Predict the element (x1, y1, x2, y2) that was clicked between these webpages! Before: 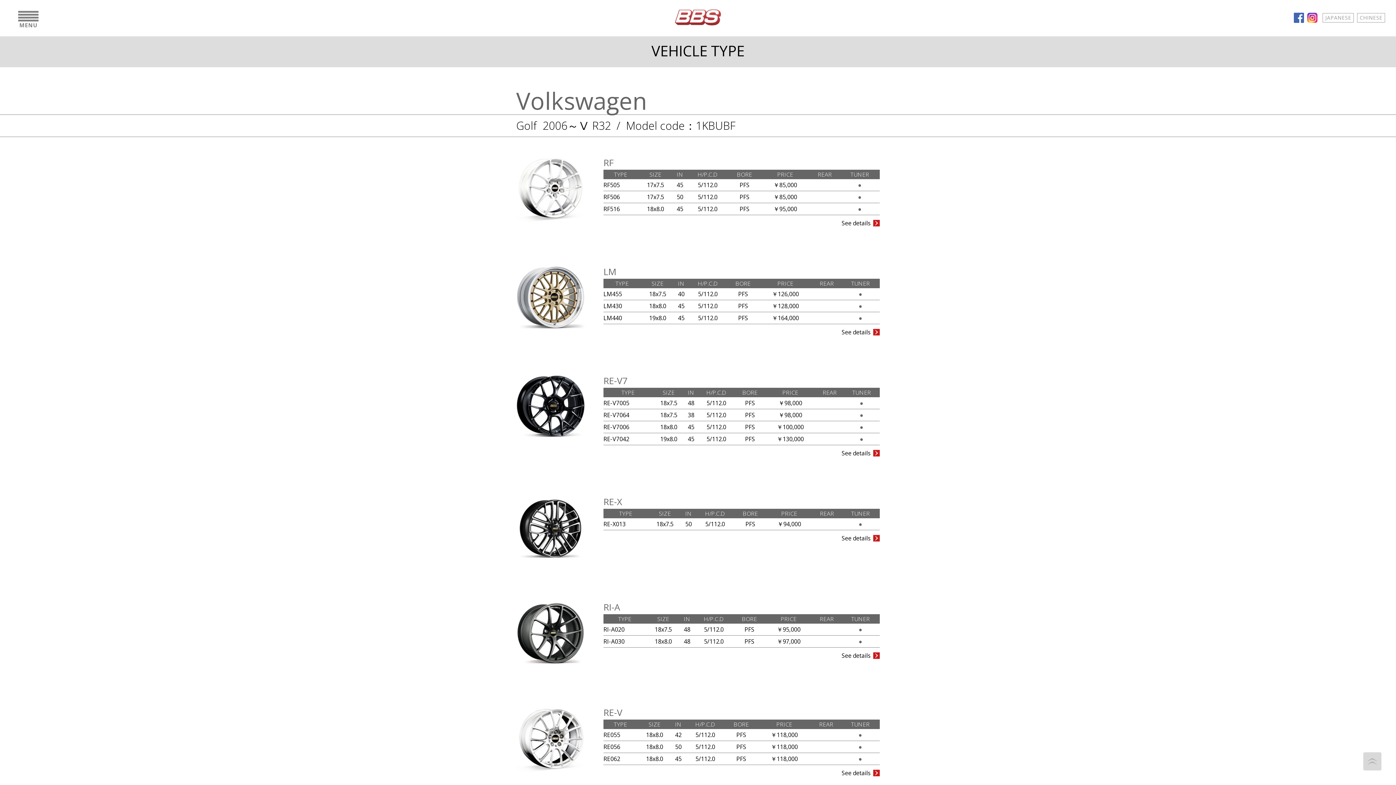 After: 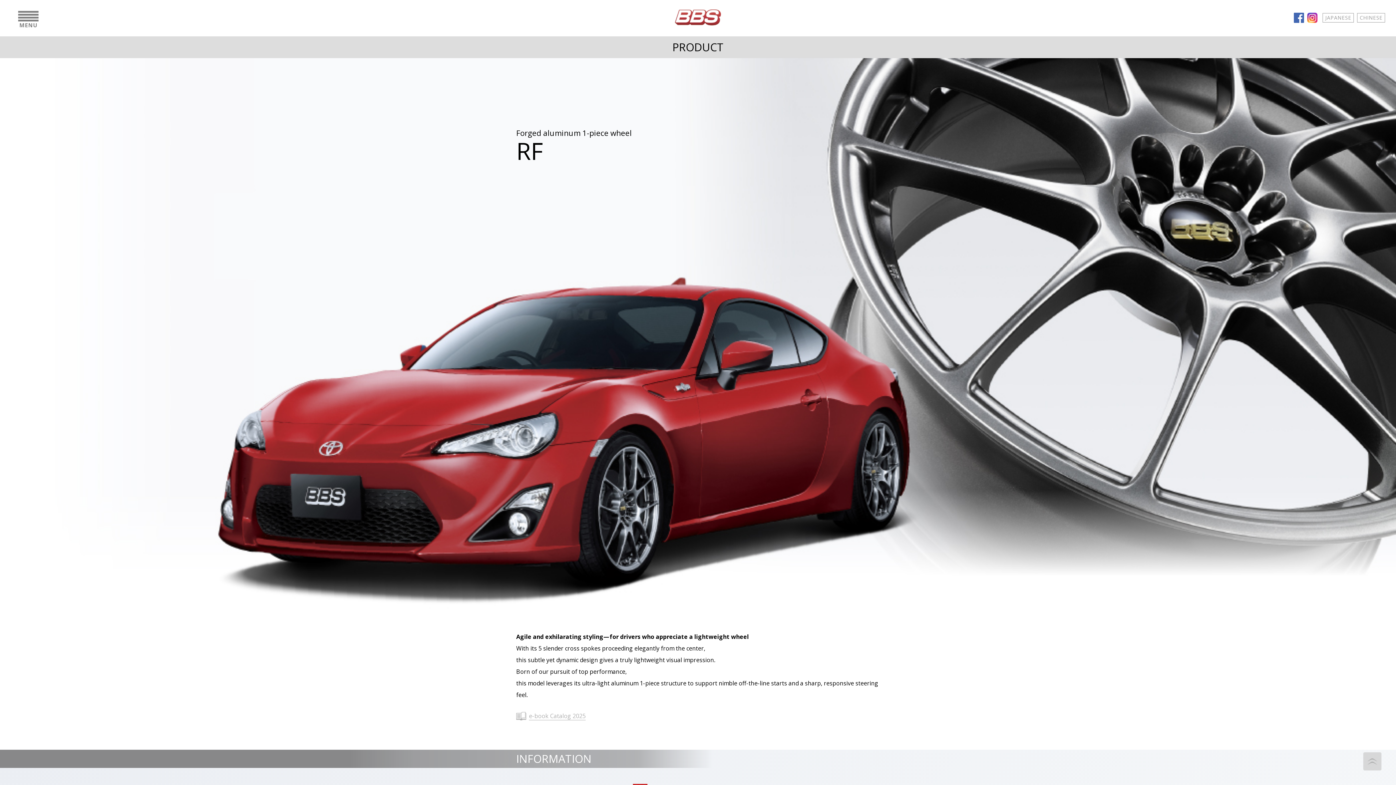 Action: bbox: (841, 220, 880, 226) label: See details